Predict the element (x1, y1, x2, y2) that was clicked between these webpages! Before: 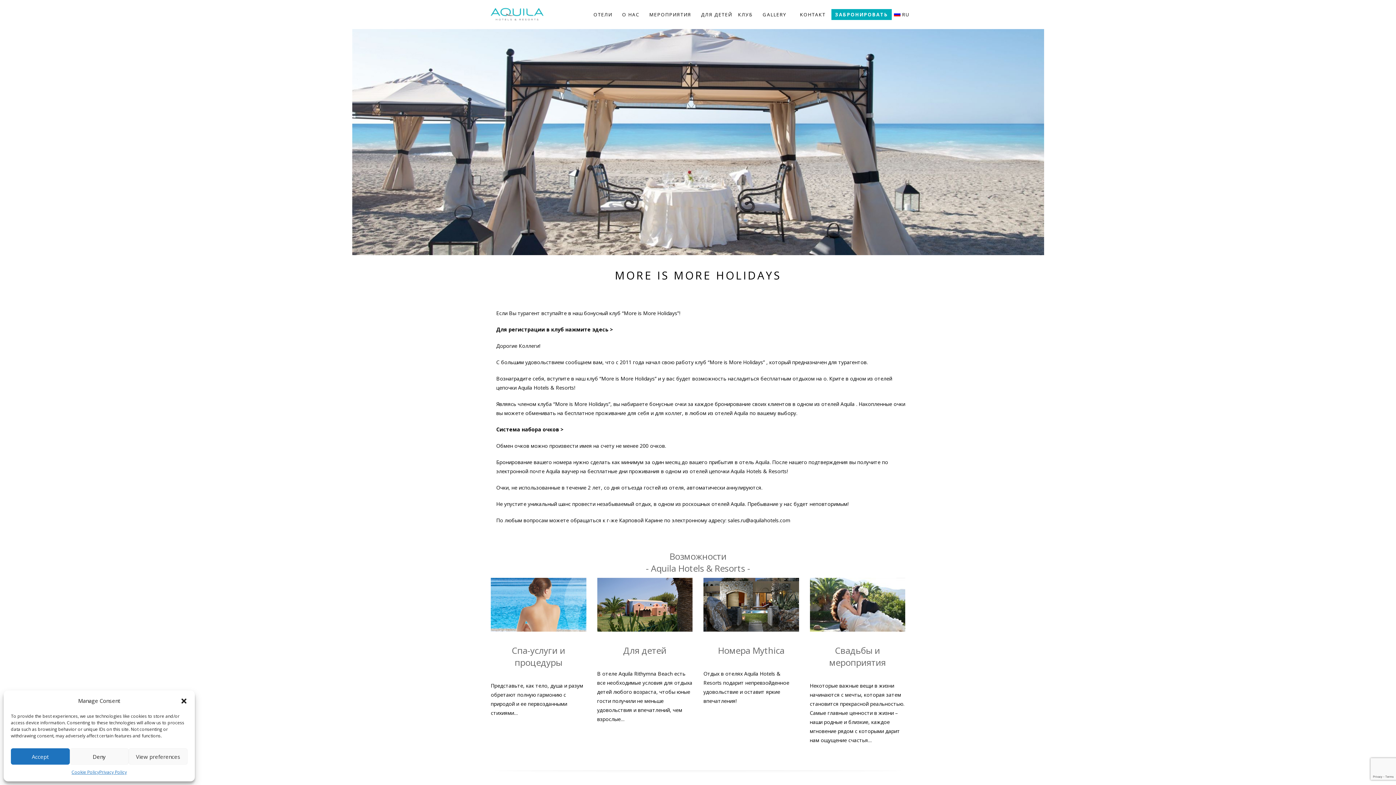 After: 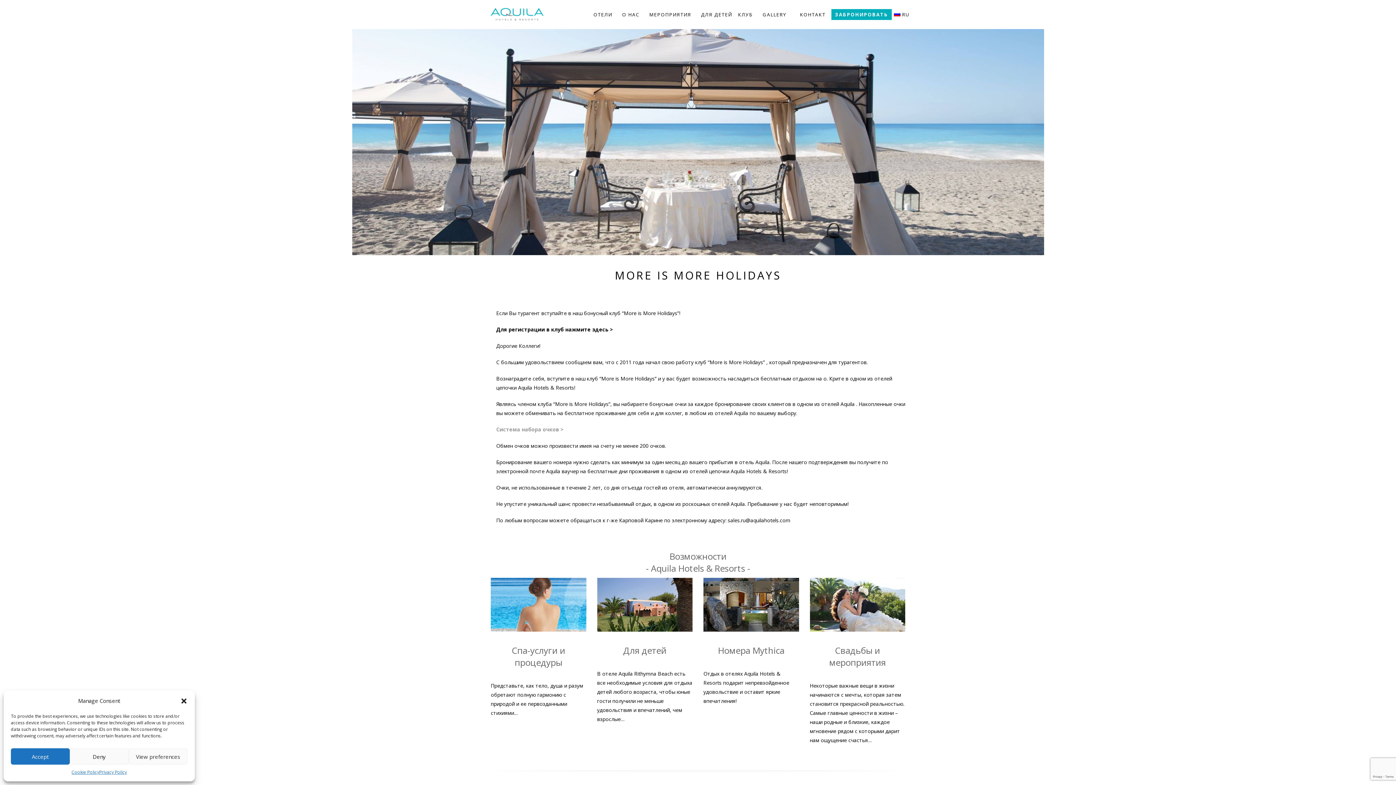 Action: bbox: (496, 426, 564, 433) label: Система набора очков >